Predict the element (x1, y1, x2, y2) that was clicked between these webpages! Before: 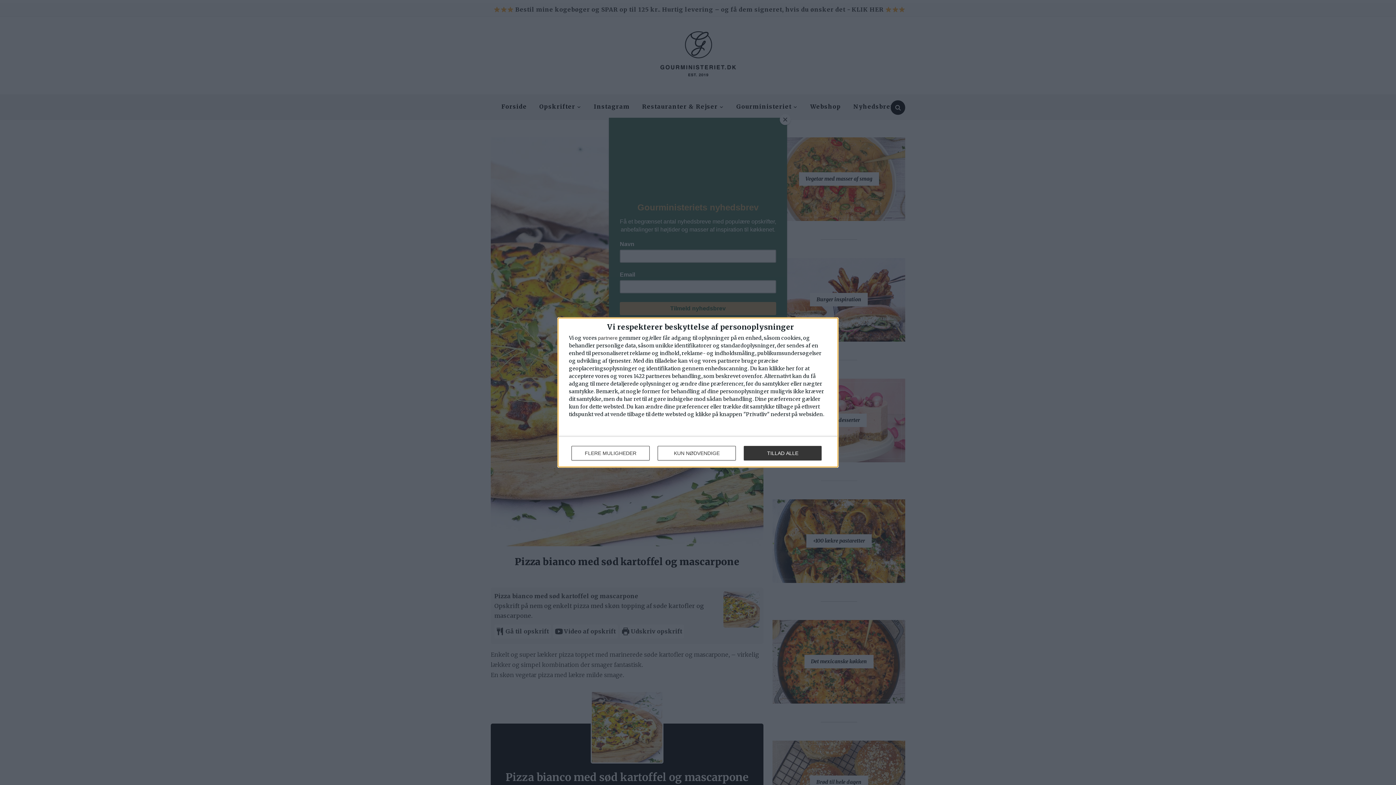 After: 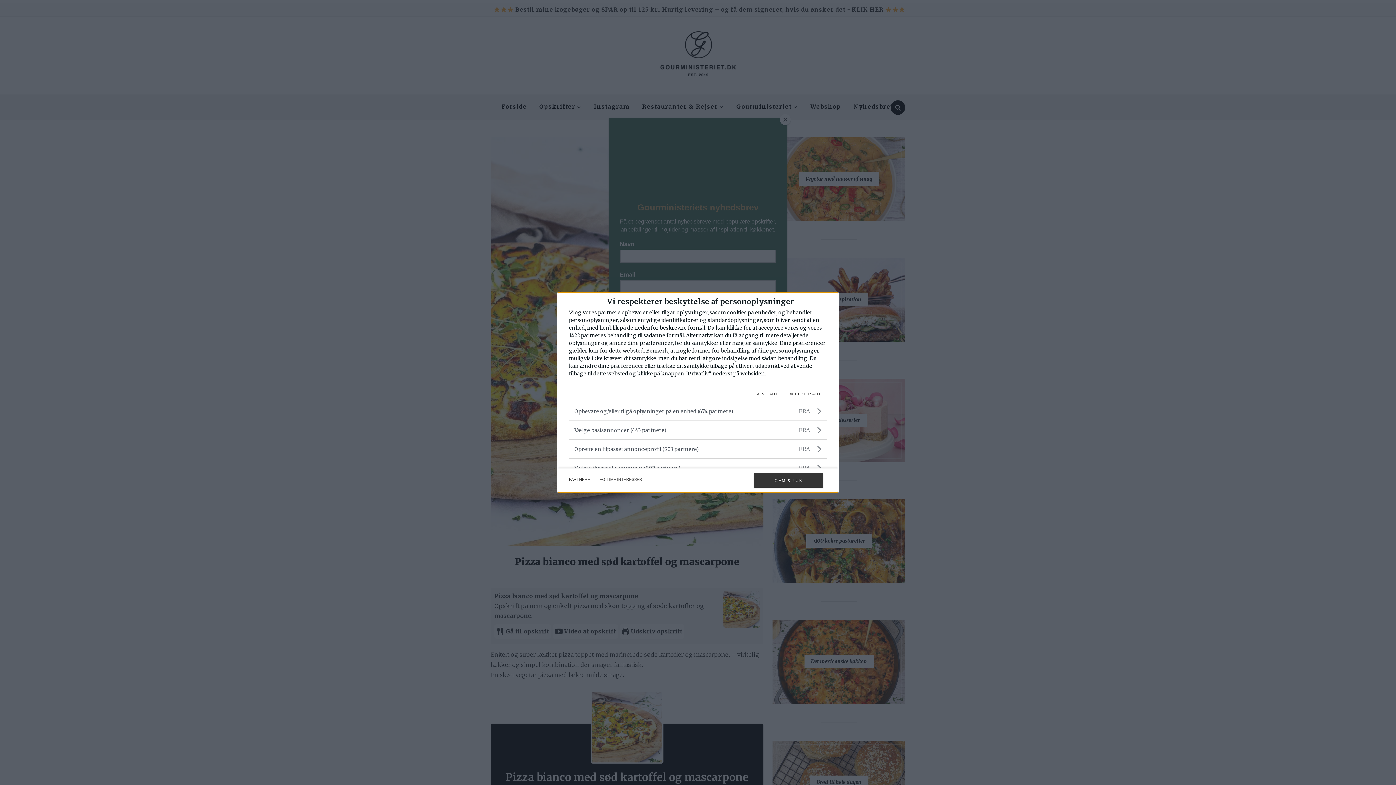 Action: bbox: (571, 446, 649, 460) label: FLERE MULIGHEDER